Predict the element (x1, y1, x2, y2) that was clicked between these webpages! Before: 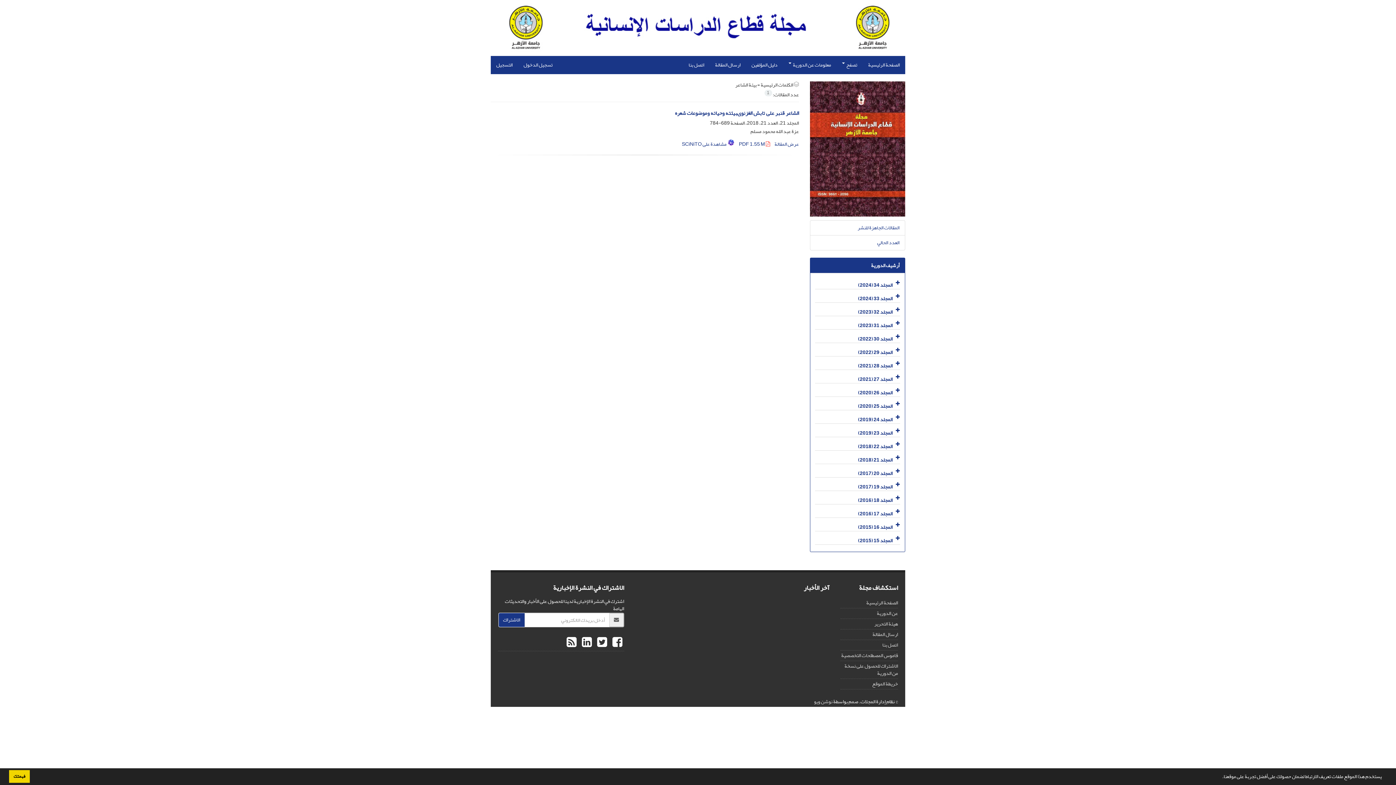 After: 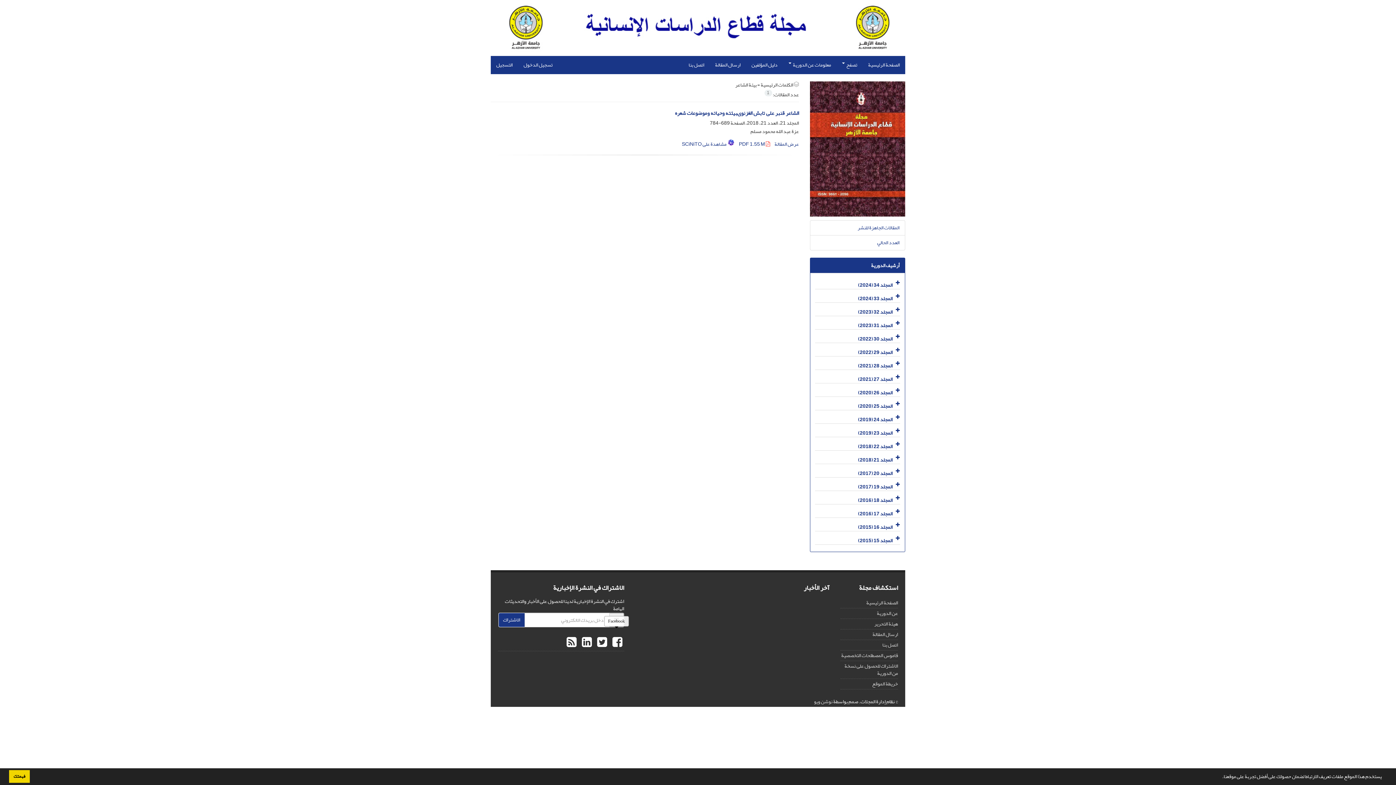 Action: bbox: (608, 629, 624, 656) label:  